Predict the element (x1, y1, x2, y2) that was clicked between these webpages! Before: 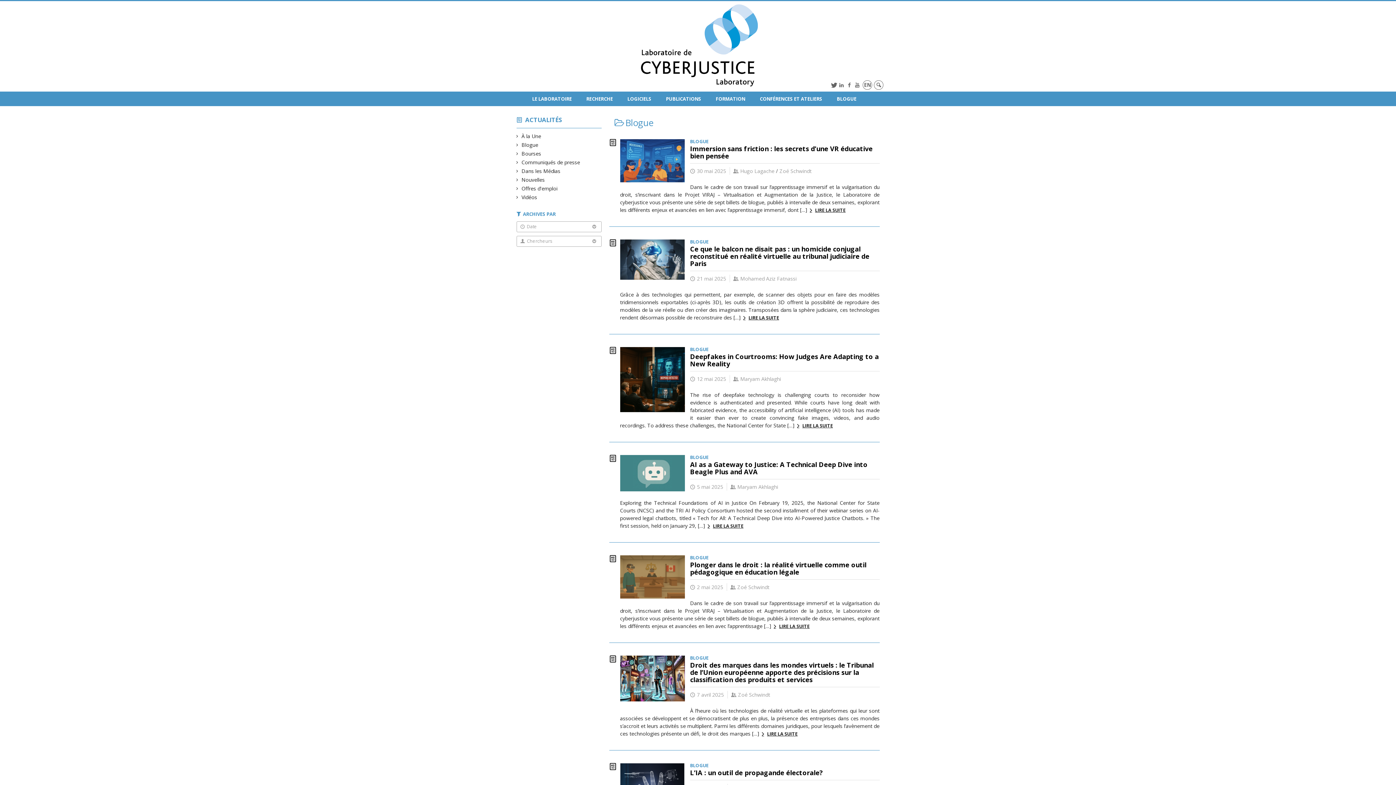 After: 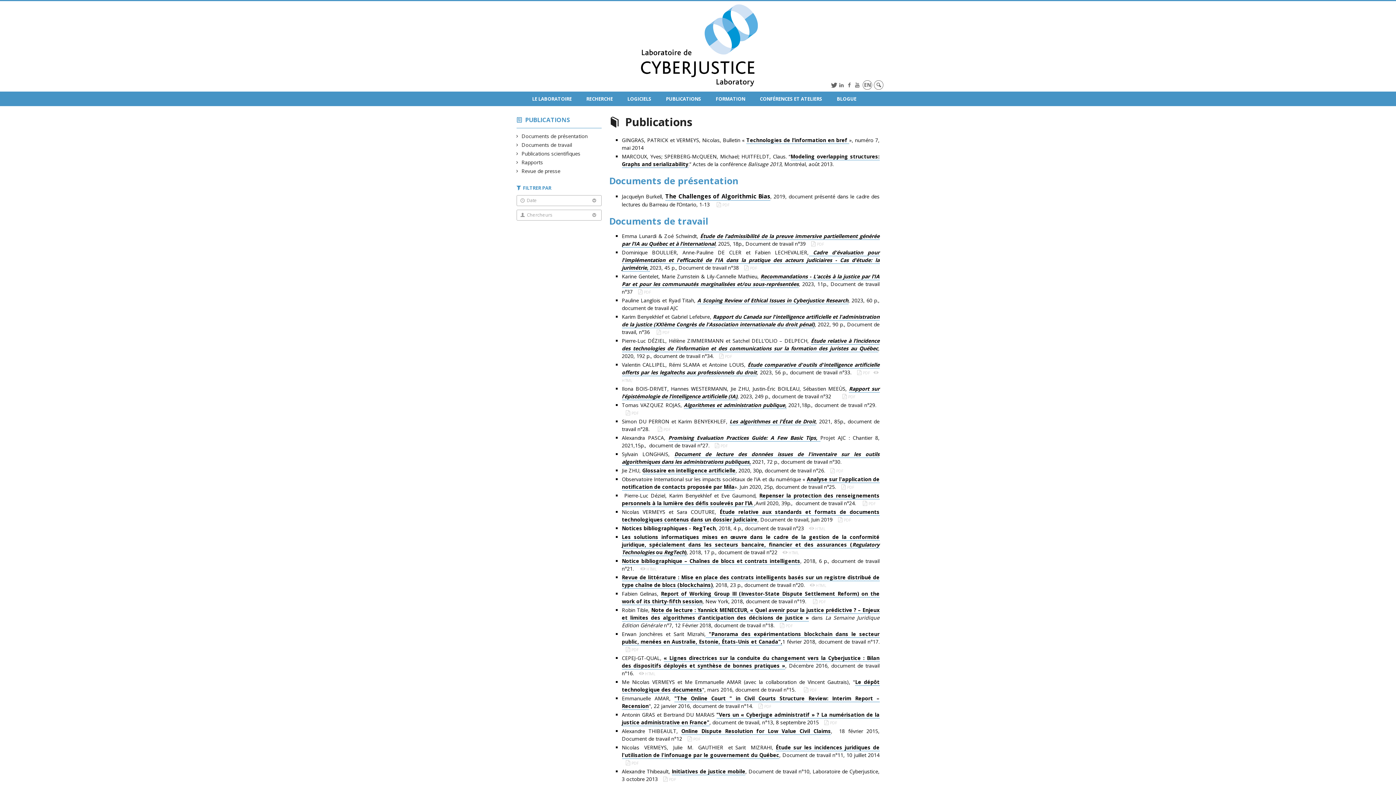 Action: bbox: (658, 91, 708, 106) label: PUBLICATIONS